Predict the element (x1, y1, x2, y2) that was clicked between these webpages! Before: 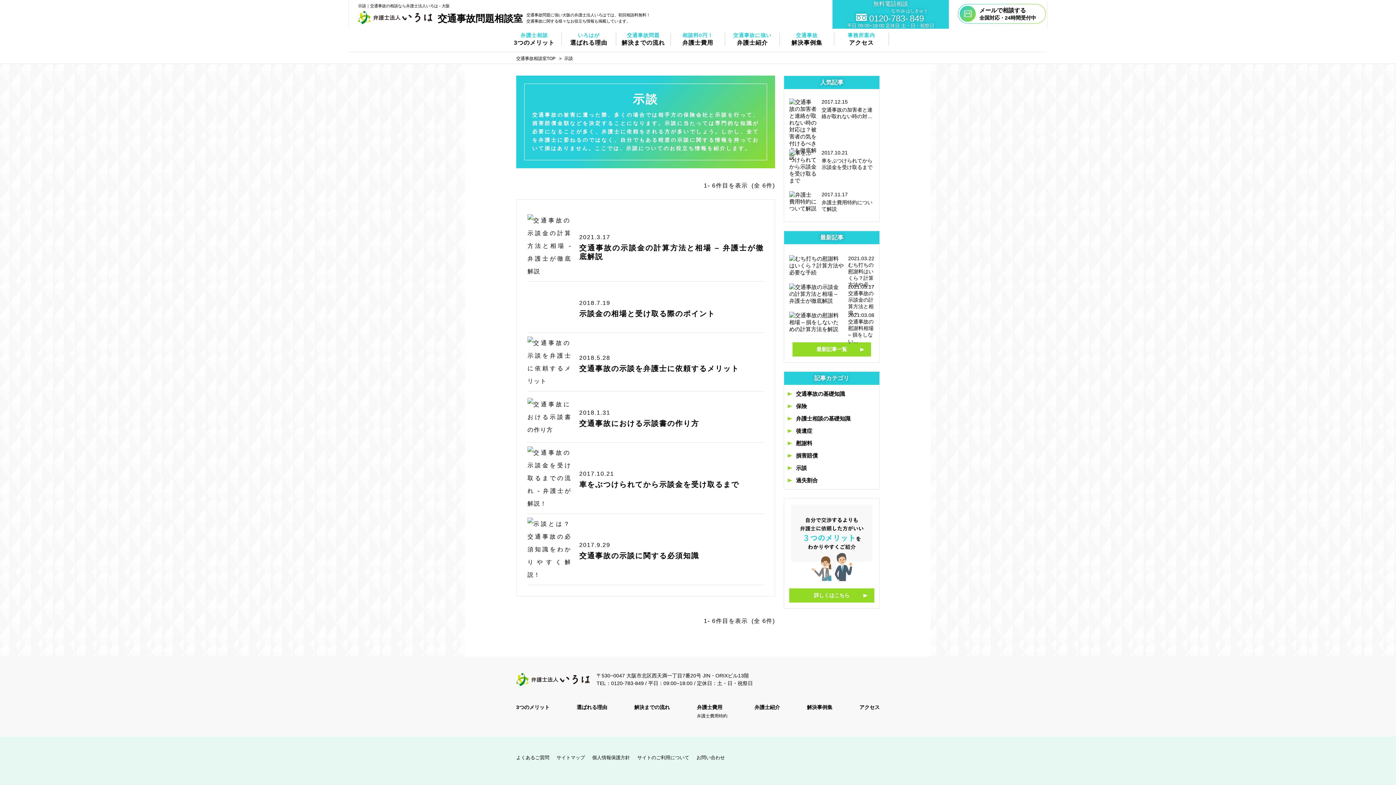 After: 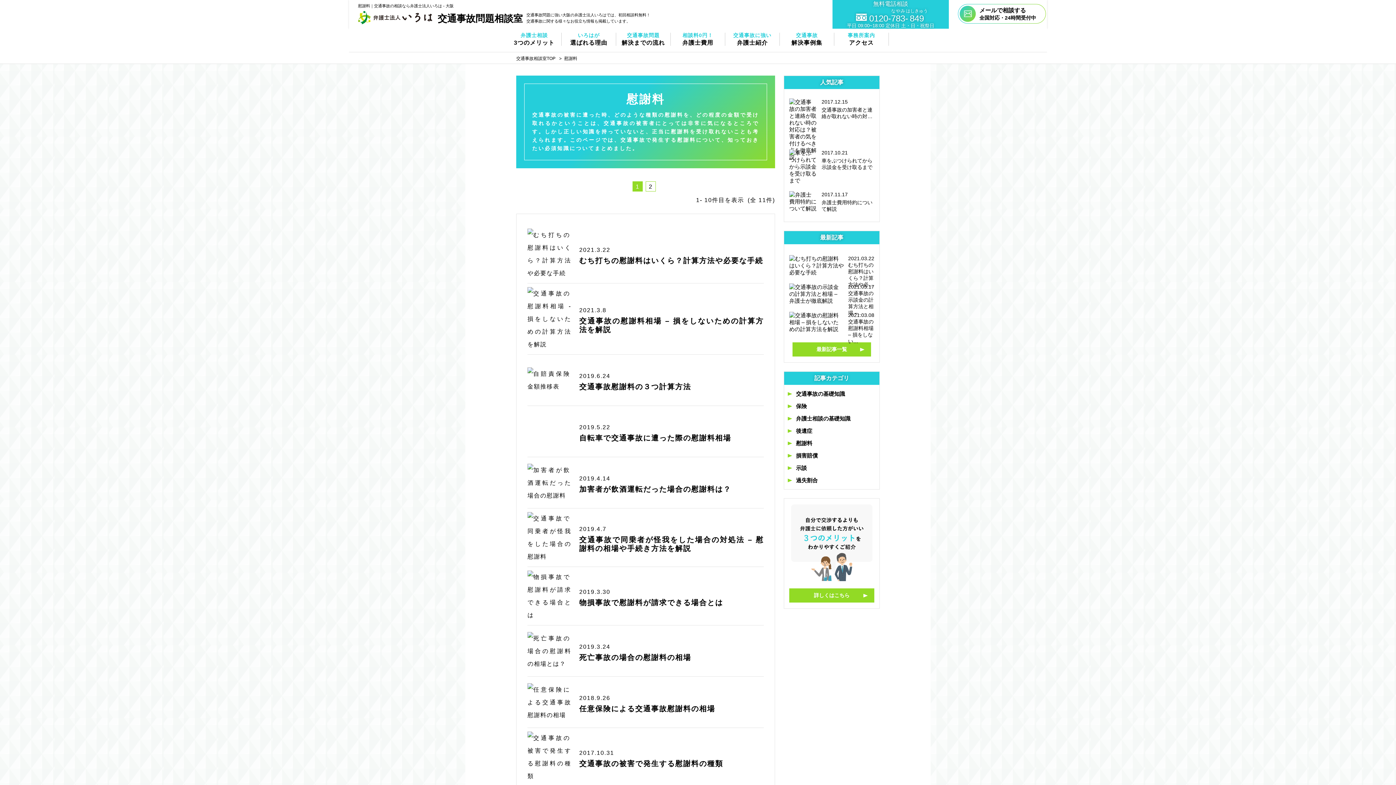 Action: label: 慰謝料 bbox: (796, 440, 812, 446)